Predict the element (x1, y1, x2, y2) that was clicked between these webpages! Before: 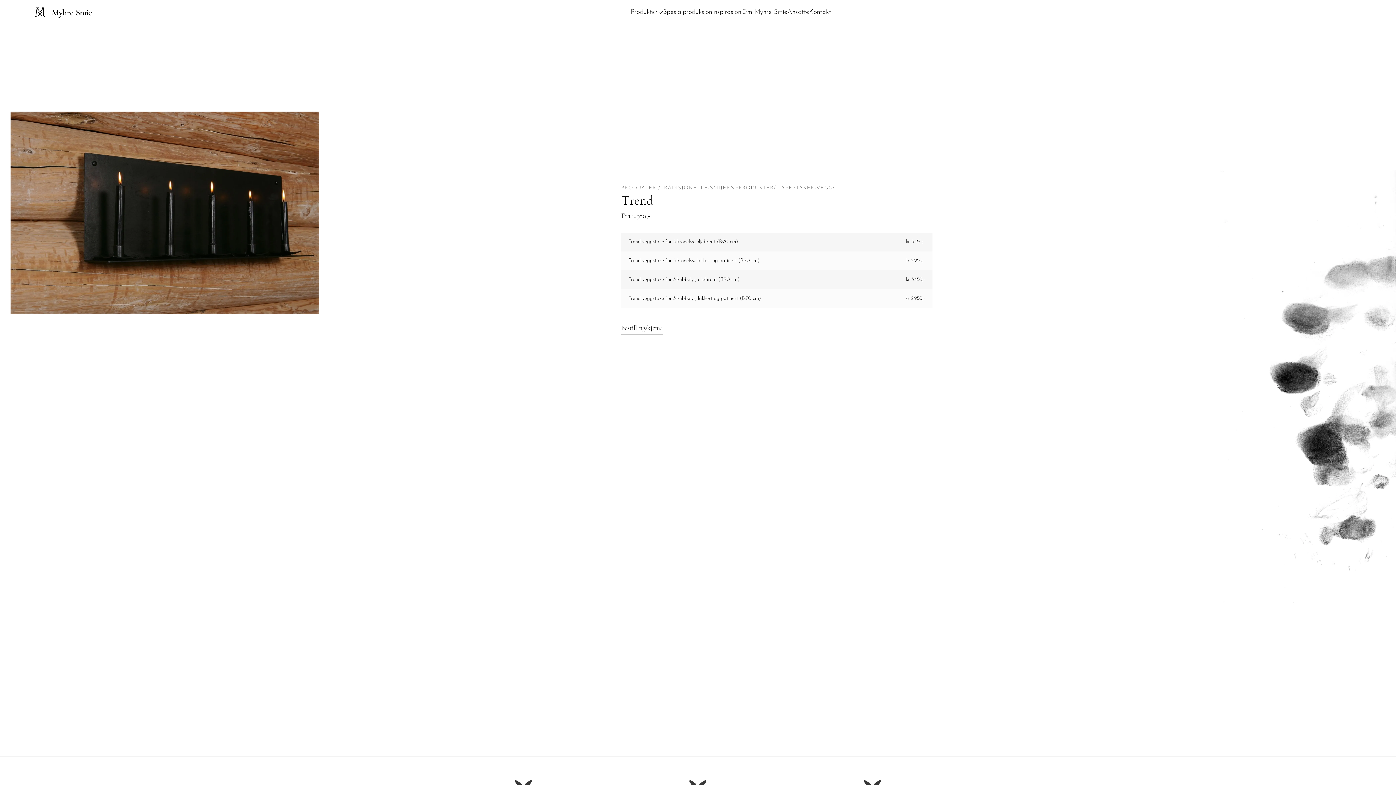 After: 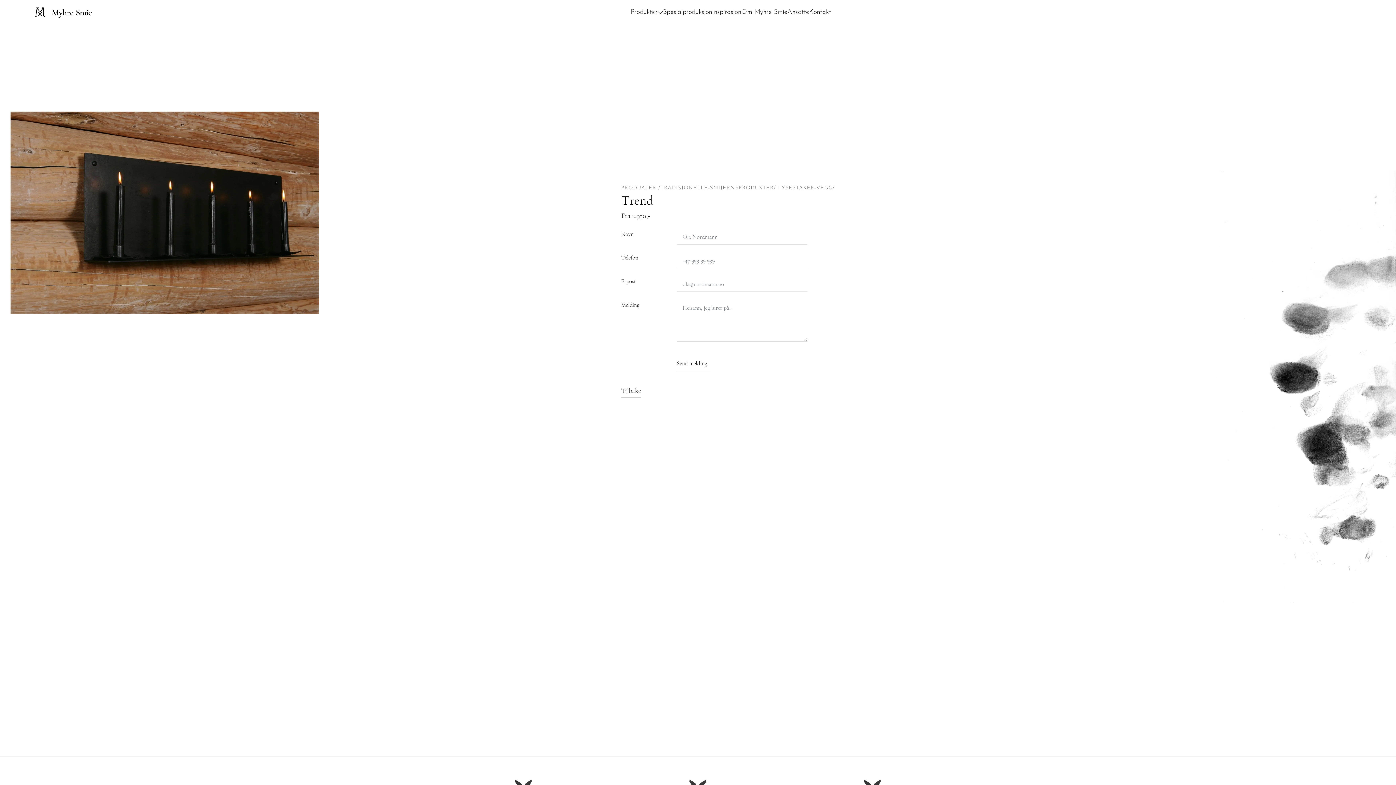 Action: label: Bestillingskjema bbox: (621, 322, 663, 333)